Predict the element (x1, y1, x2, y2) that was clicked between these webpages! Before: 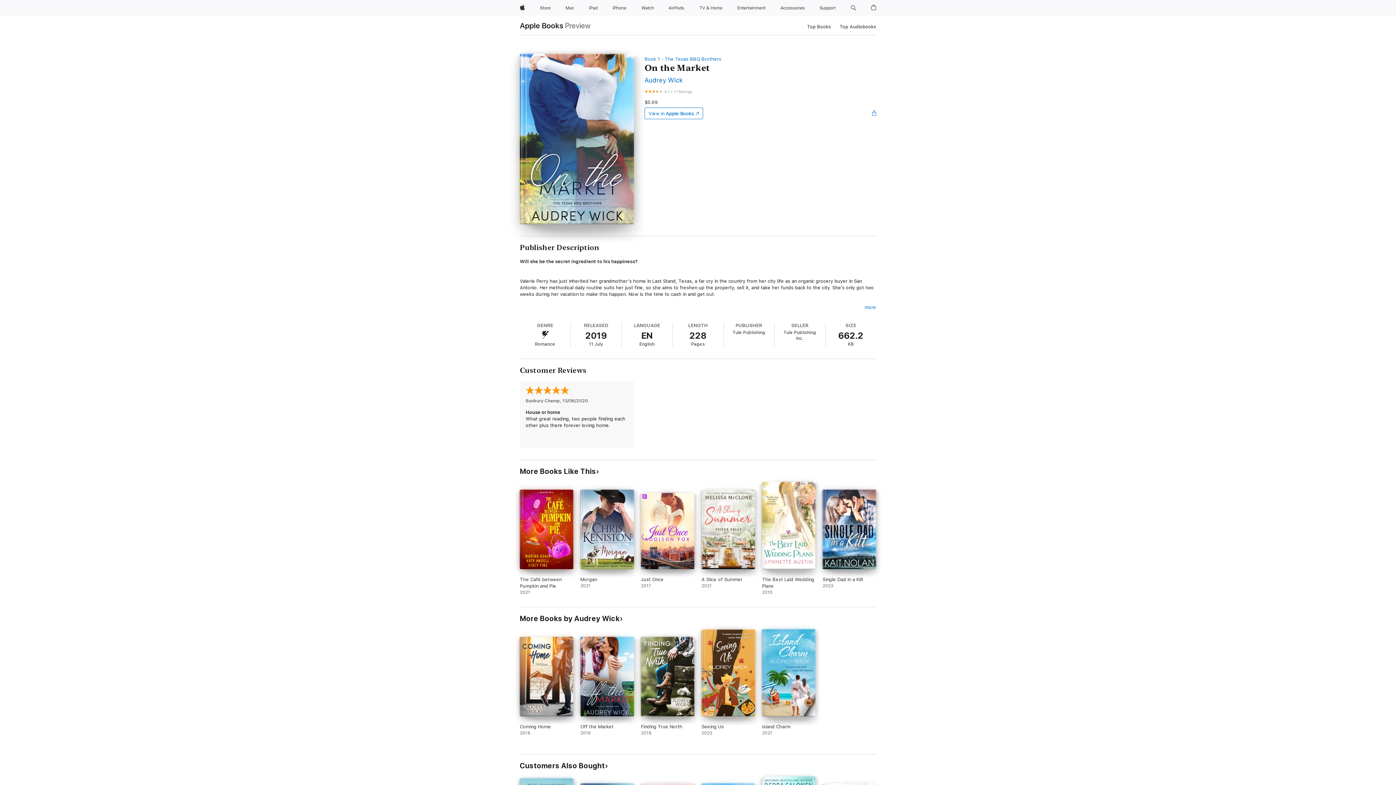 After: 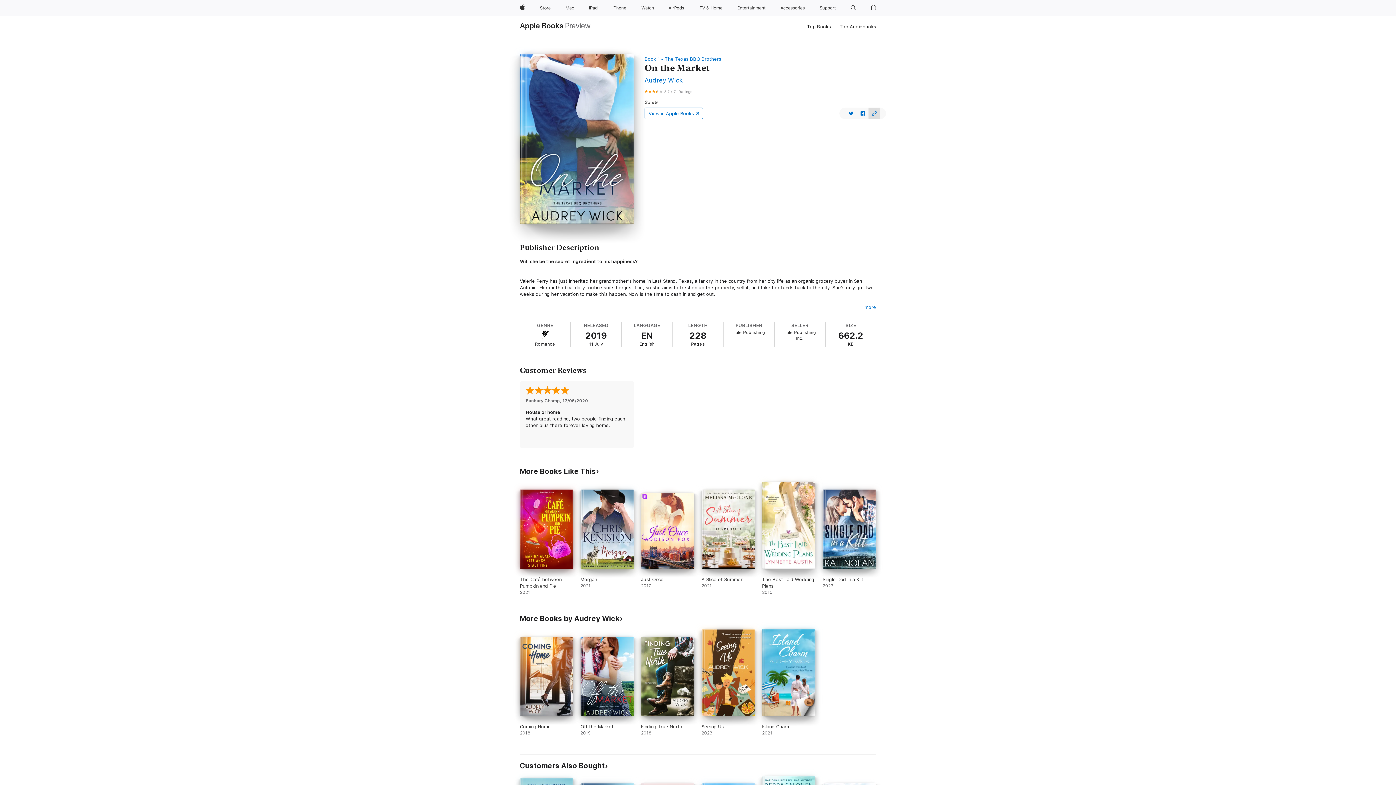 Action: bbox: (865, 104, 883, 122) label: Open sharing menu